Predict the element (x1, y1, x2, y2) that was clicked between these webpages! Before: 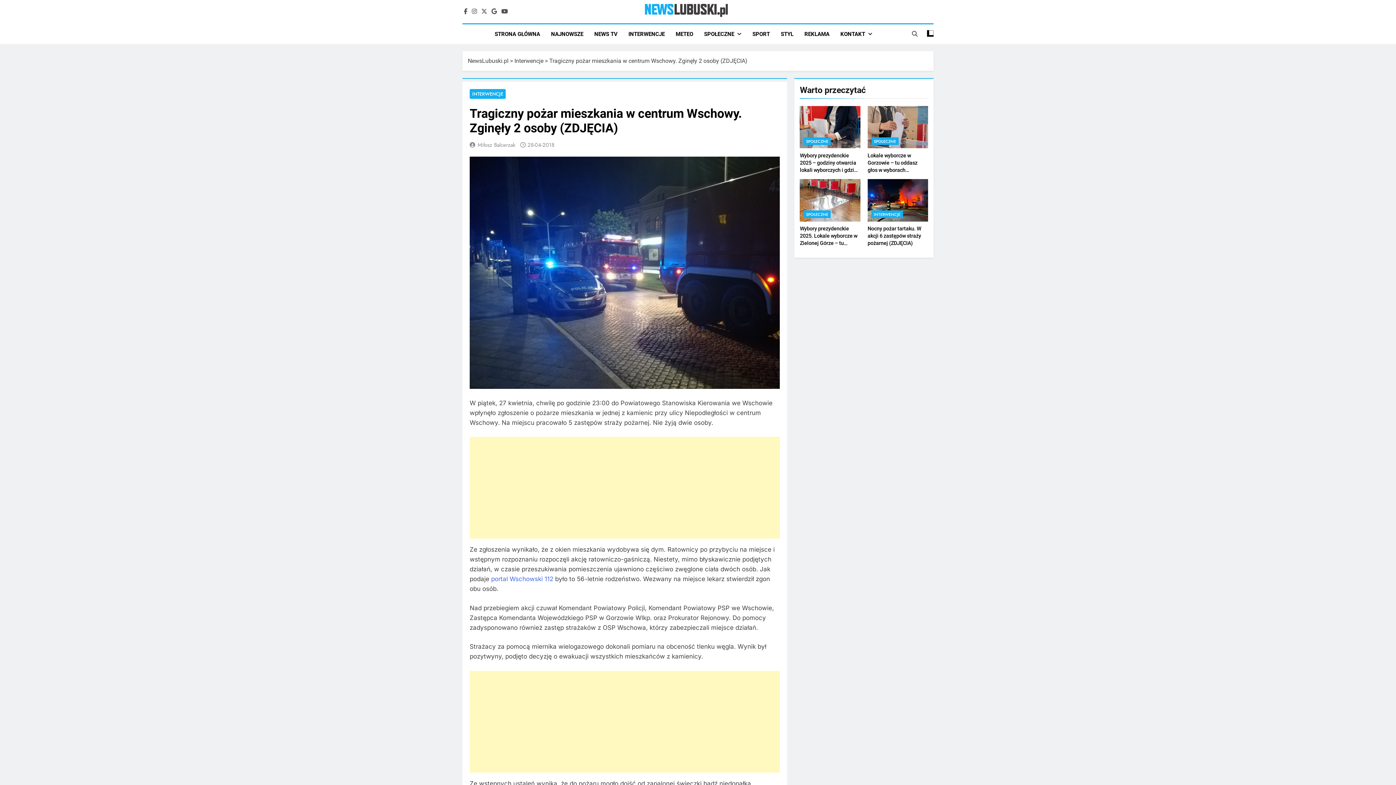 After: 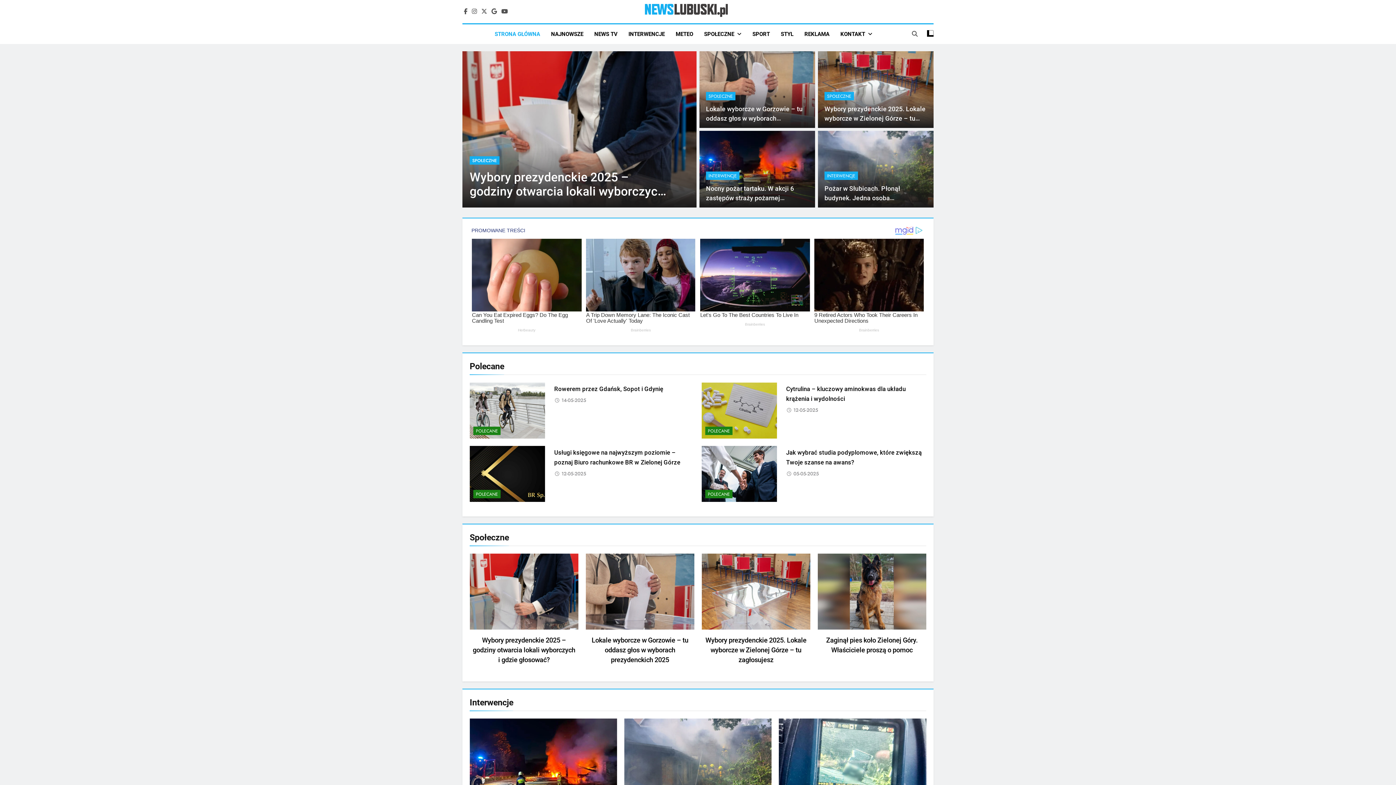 Action: bbox: (644, 11, 728, 18)